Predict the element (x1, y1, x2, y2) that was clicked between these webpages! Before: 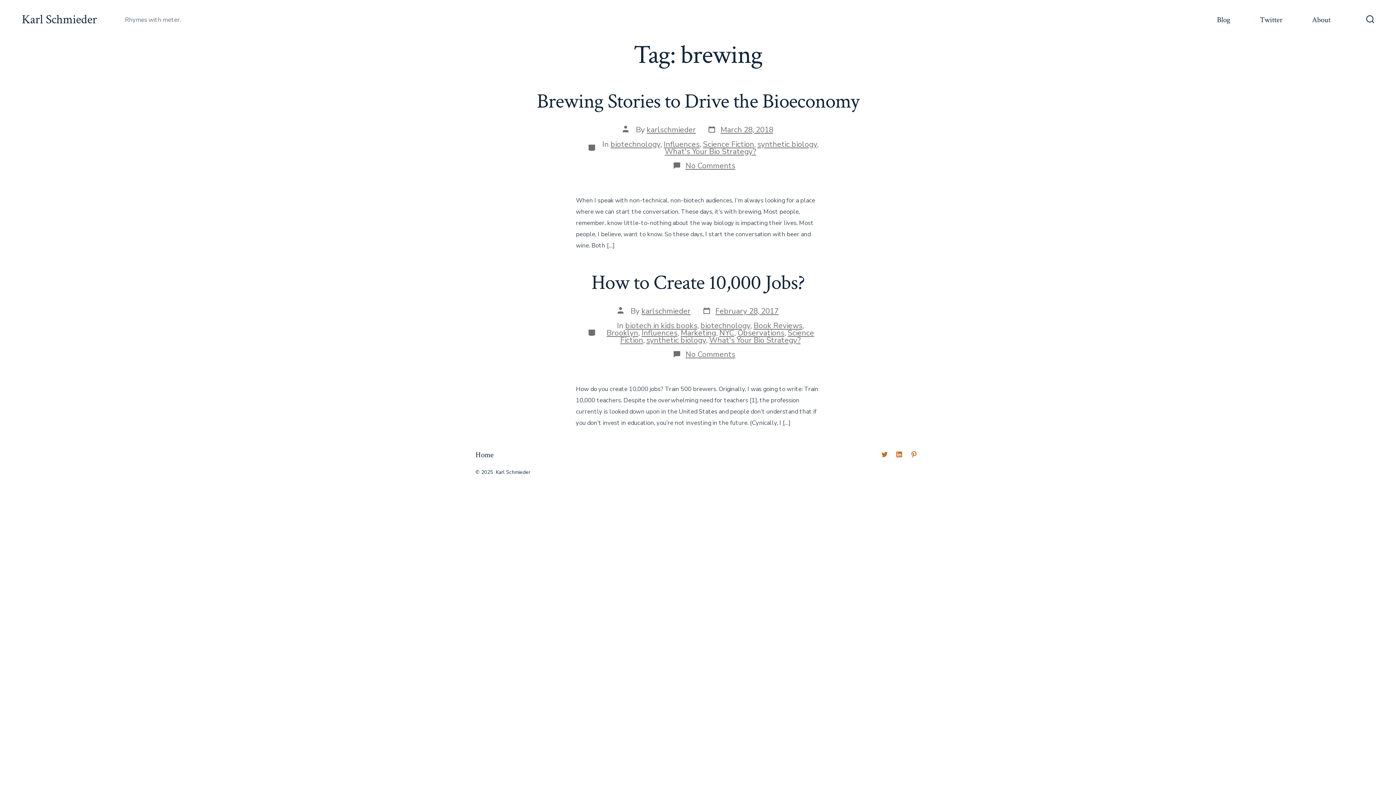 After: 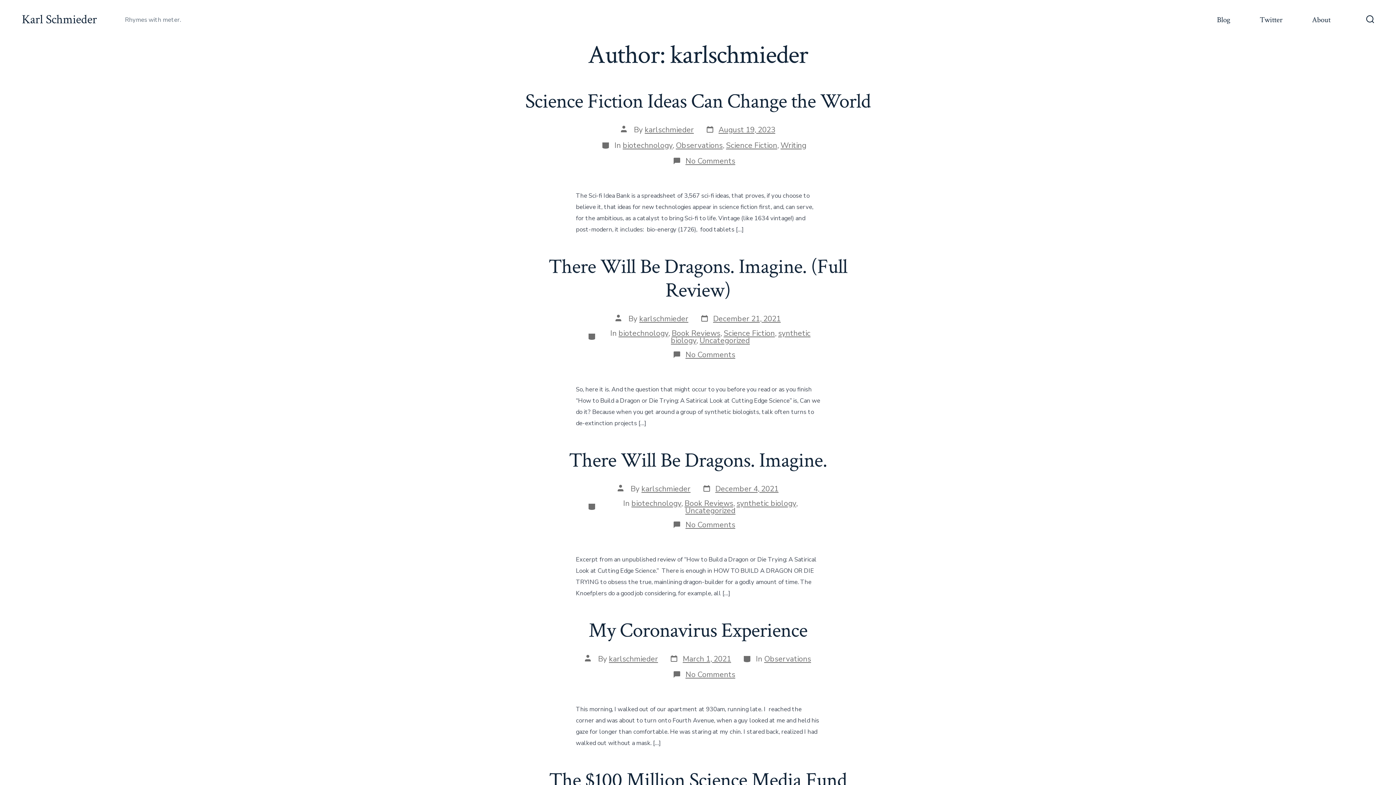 Action: label: karlschmieder bbox: (646, 124, 696, 134)